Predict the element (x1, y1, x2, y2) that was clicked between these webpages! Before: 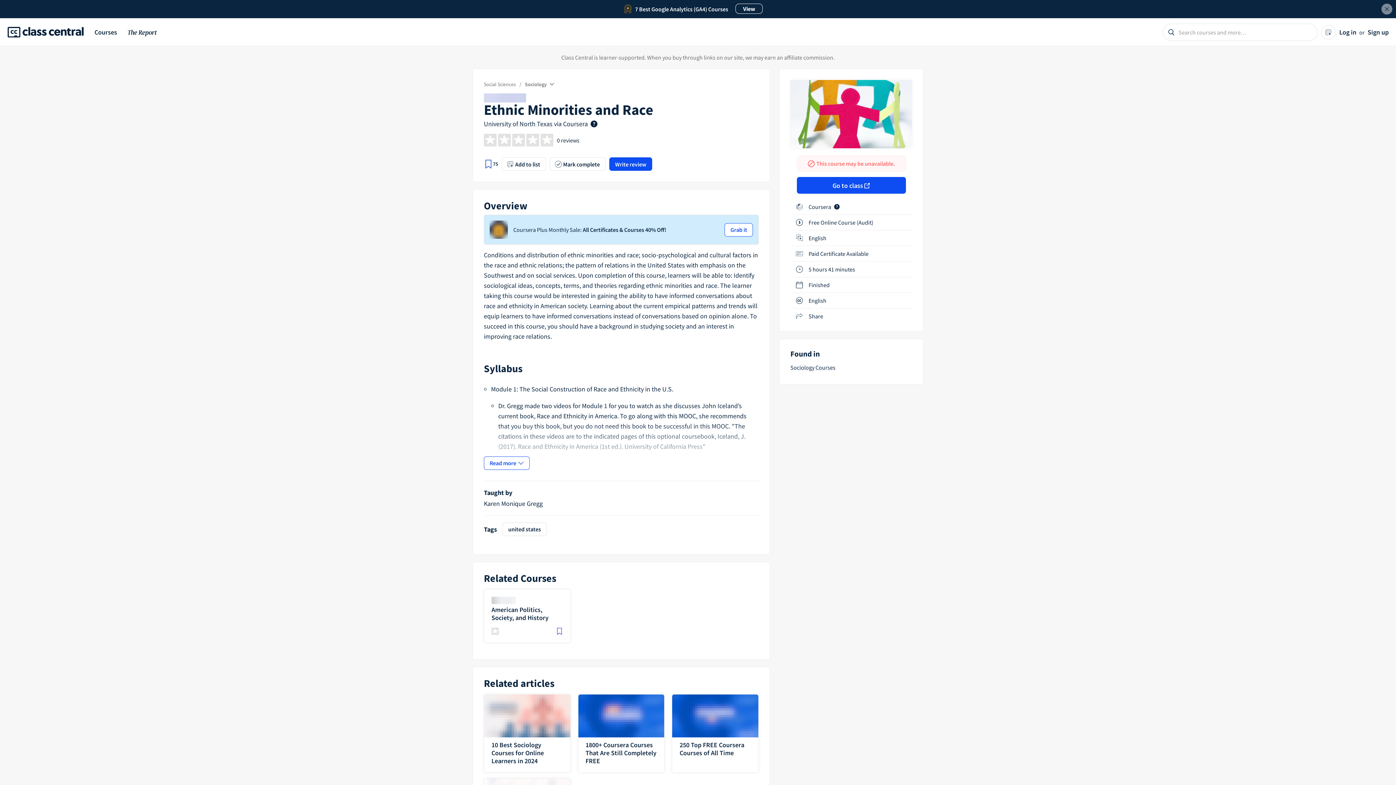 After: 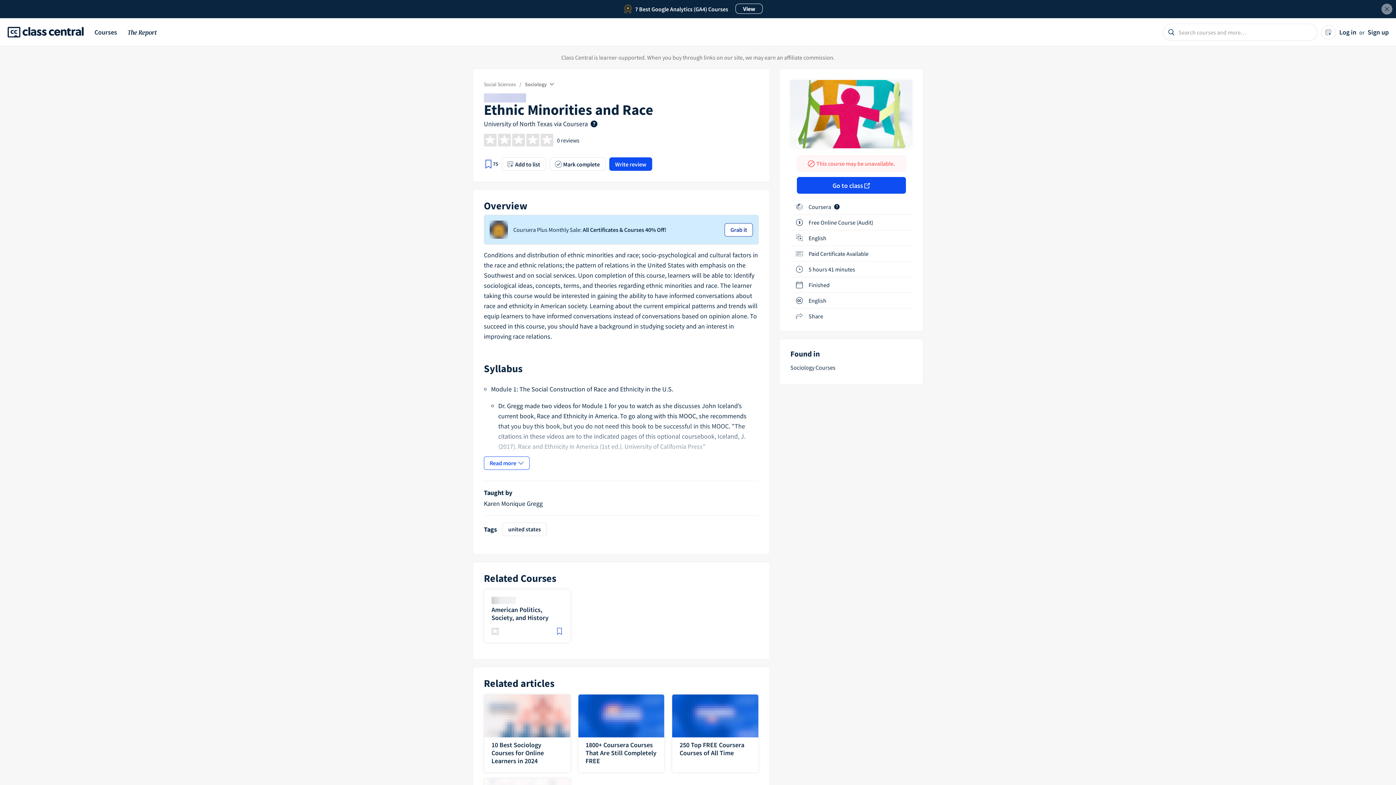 Action: bbox: (724, 223, 753, 236) label: Grab it